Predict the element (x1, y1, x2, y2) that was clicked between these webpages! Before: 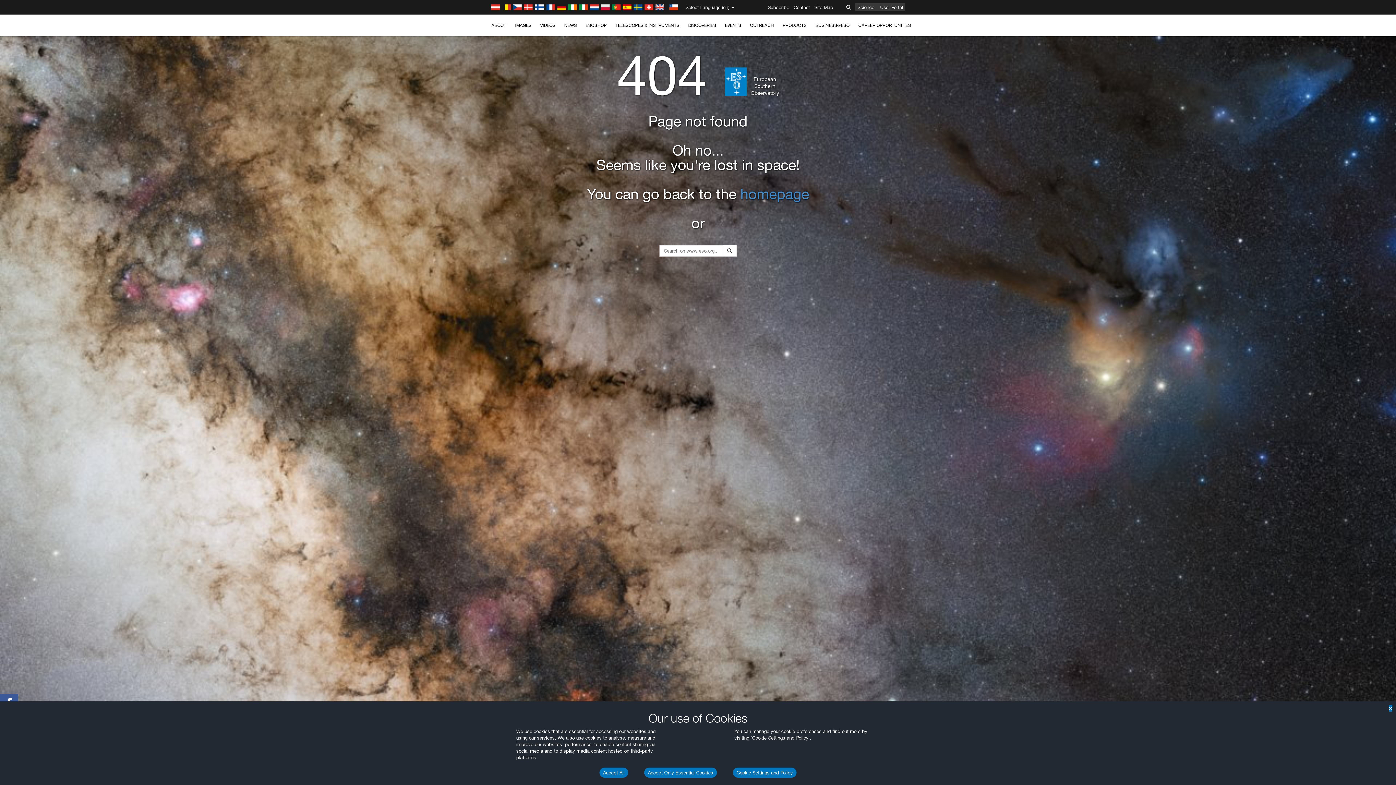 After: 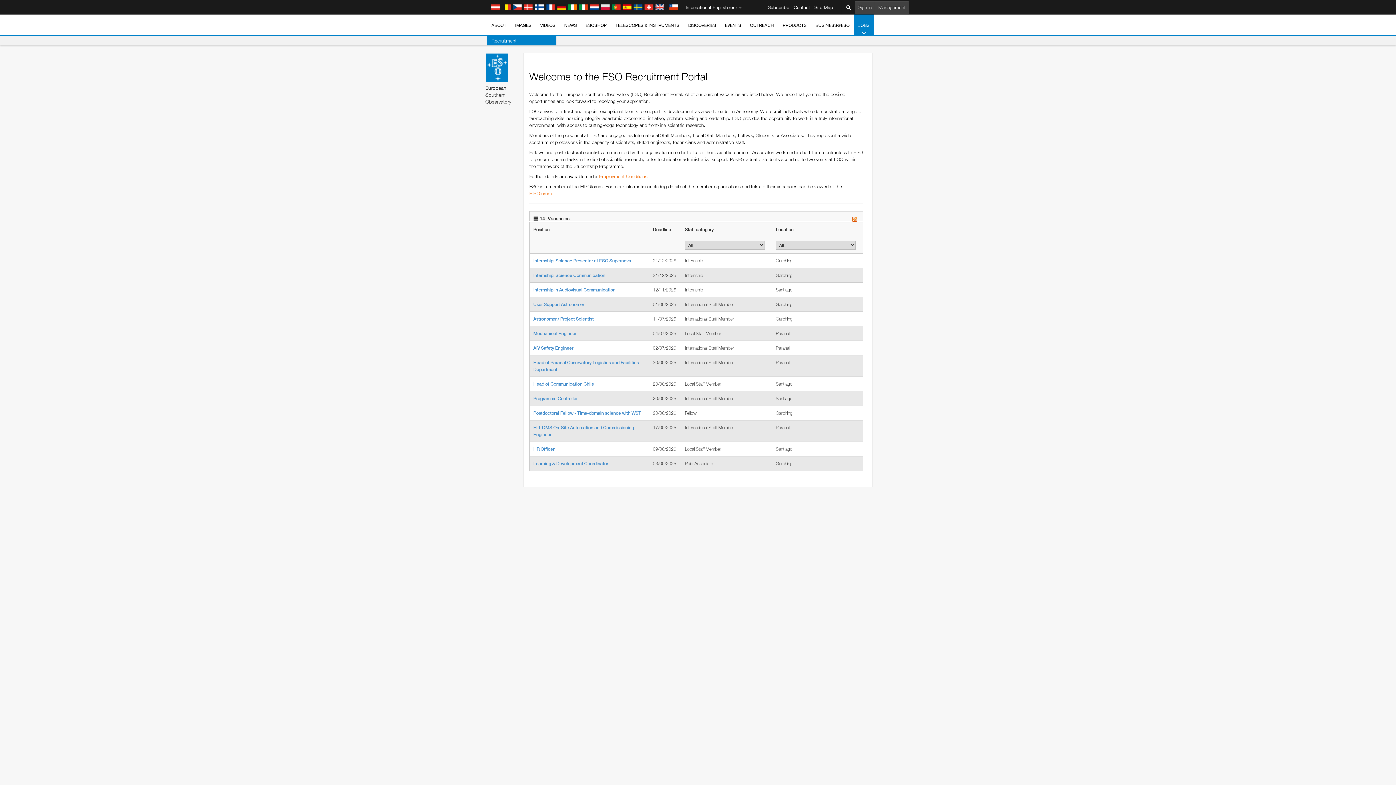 Action: label: CAREER OPPORTUNITIES bbox: (854, 14, 915, 36)